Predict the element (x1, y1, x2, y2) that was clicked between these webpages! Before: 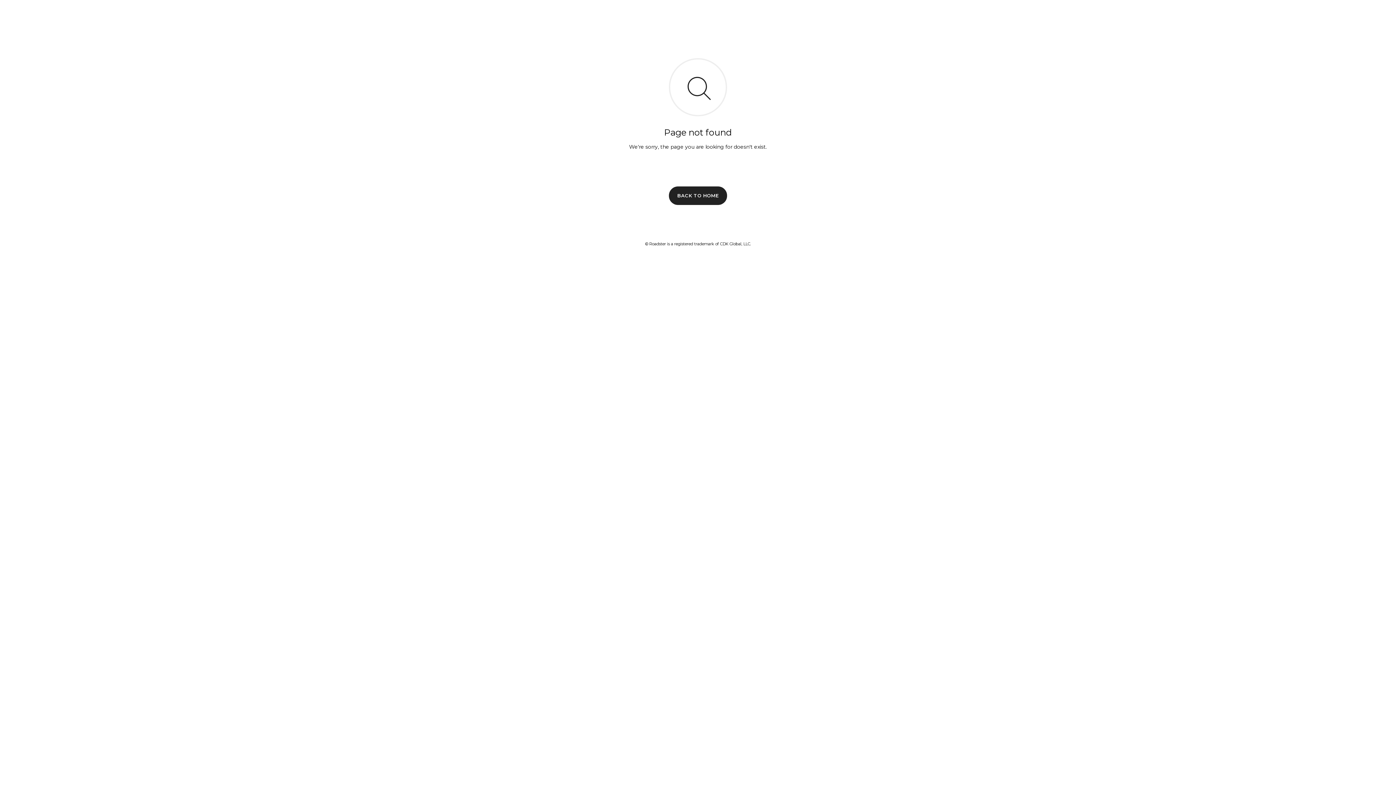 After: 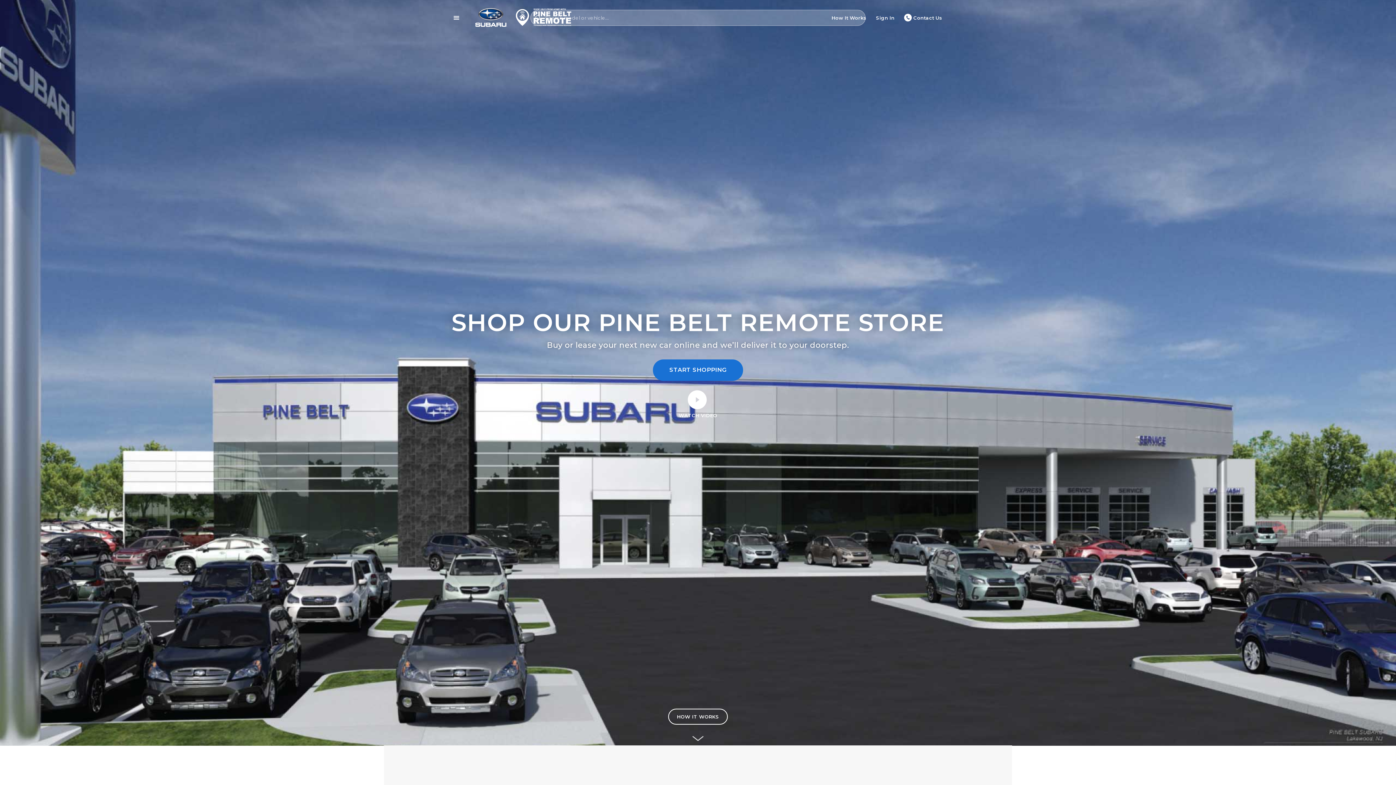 Action: label: BACK TO HOME bbox: (669, 186, 727, 204)